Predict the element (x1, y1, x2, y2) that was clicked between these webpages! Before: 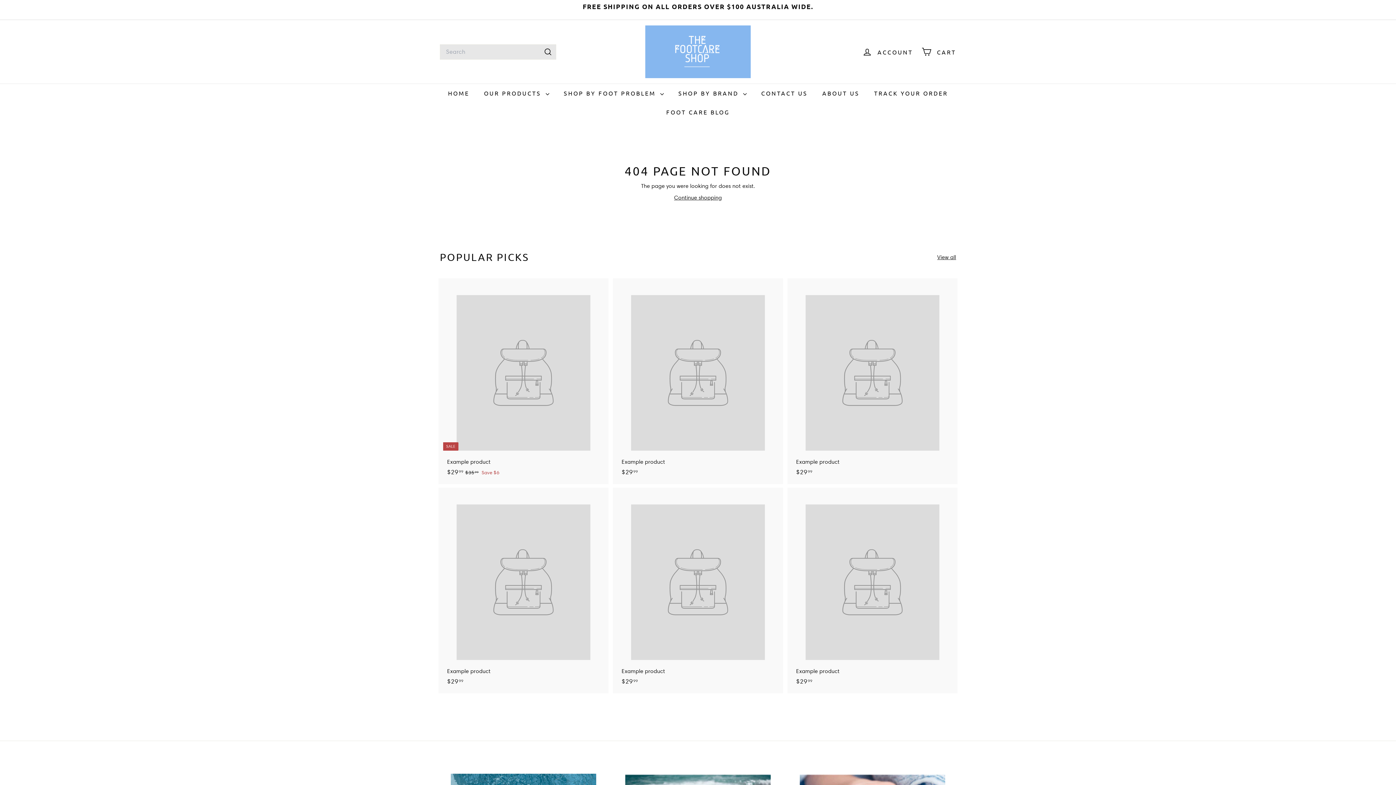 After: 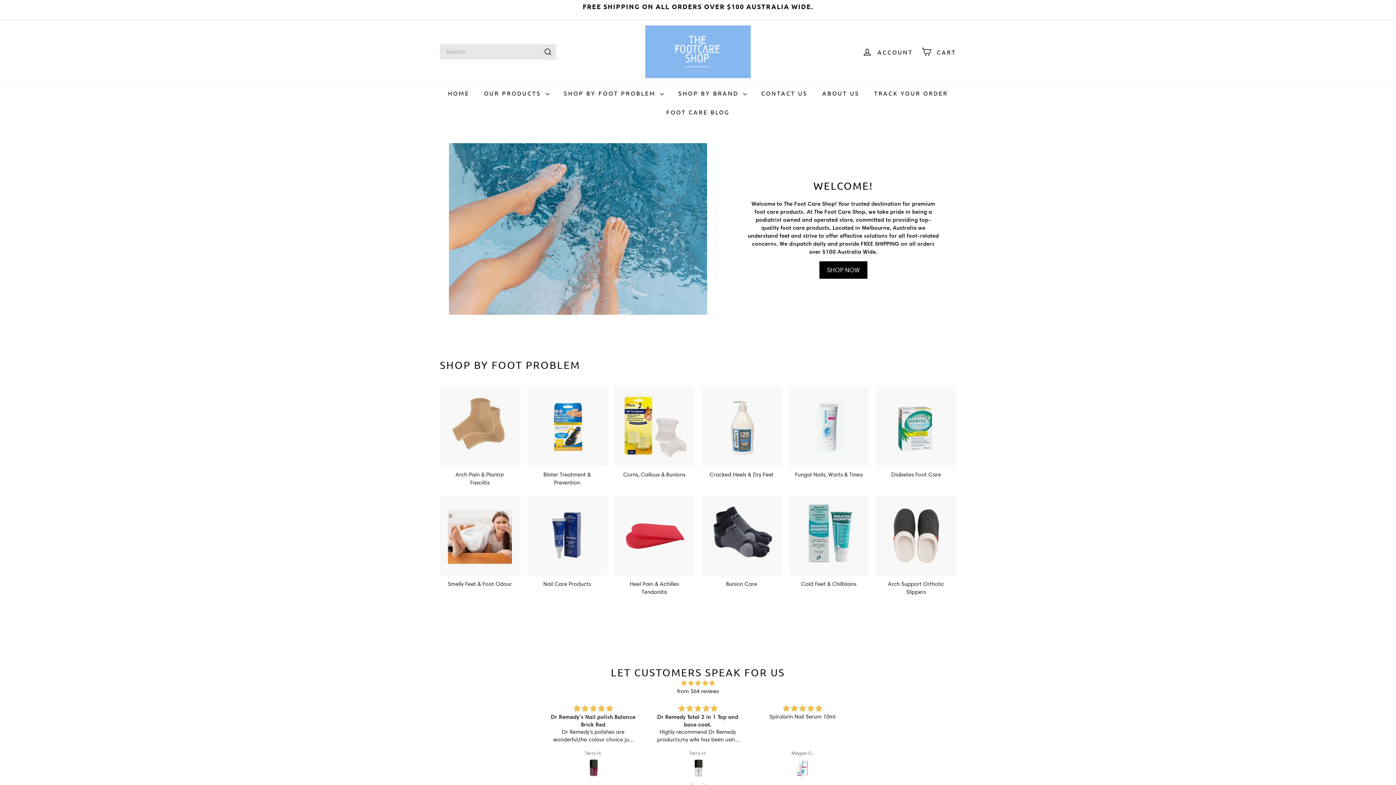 Action: bbox: (645, 25, 750, 78)